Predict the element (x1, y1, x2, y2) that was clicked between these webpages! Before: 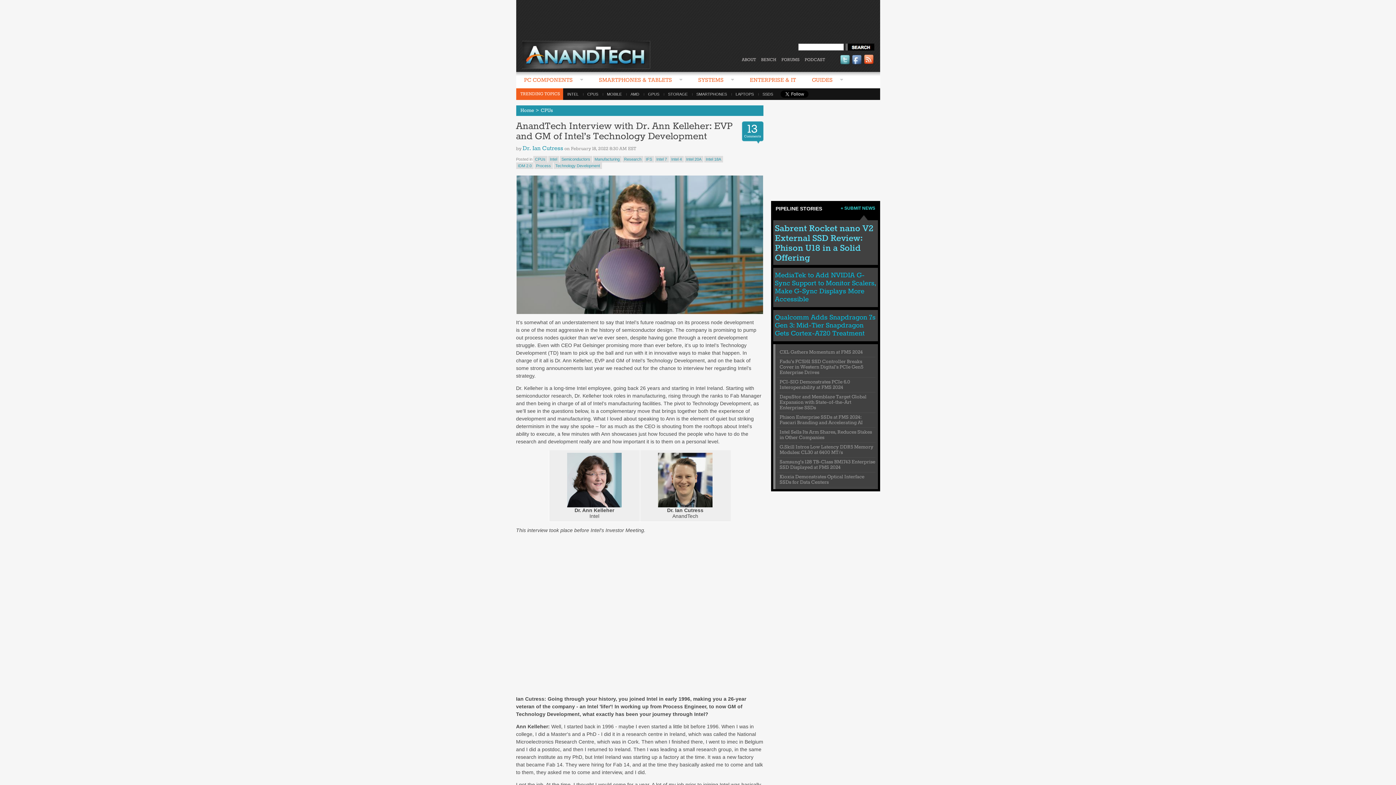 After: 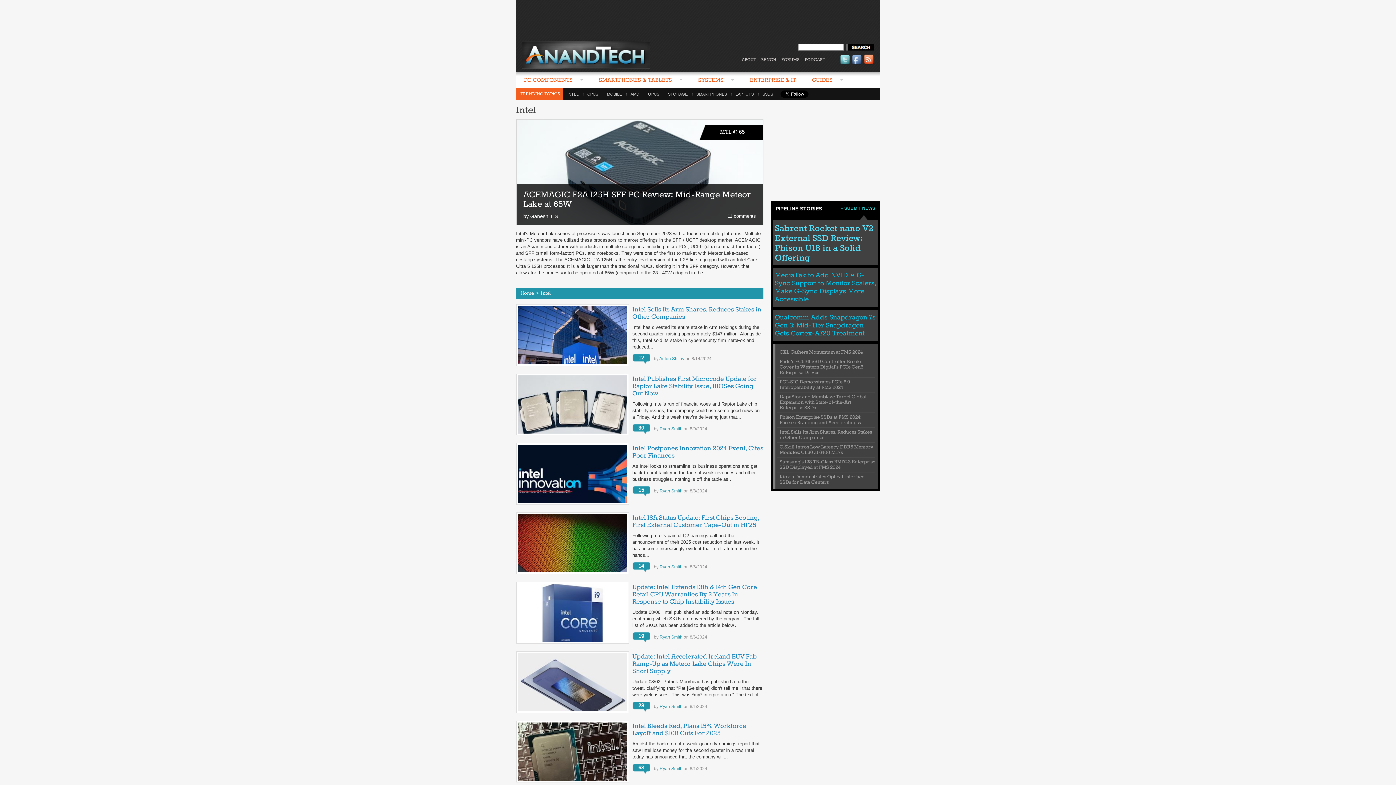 Action: label: Intel bbox: (548, 156, 559, 162)